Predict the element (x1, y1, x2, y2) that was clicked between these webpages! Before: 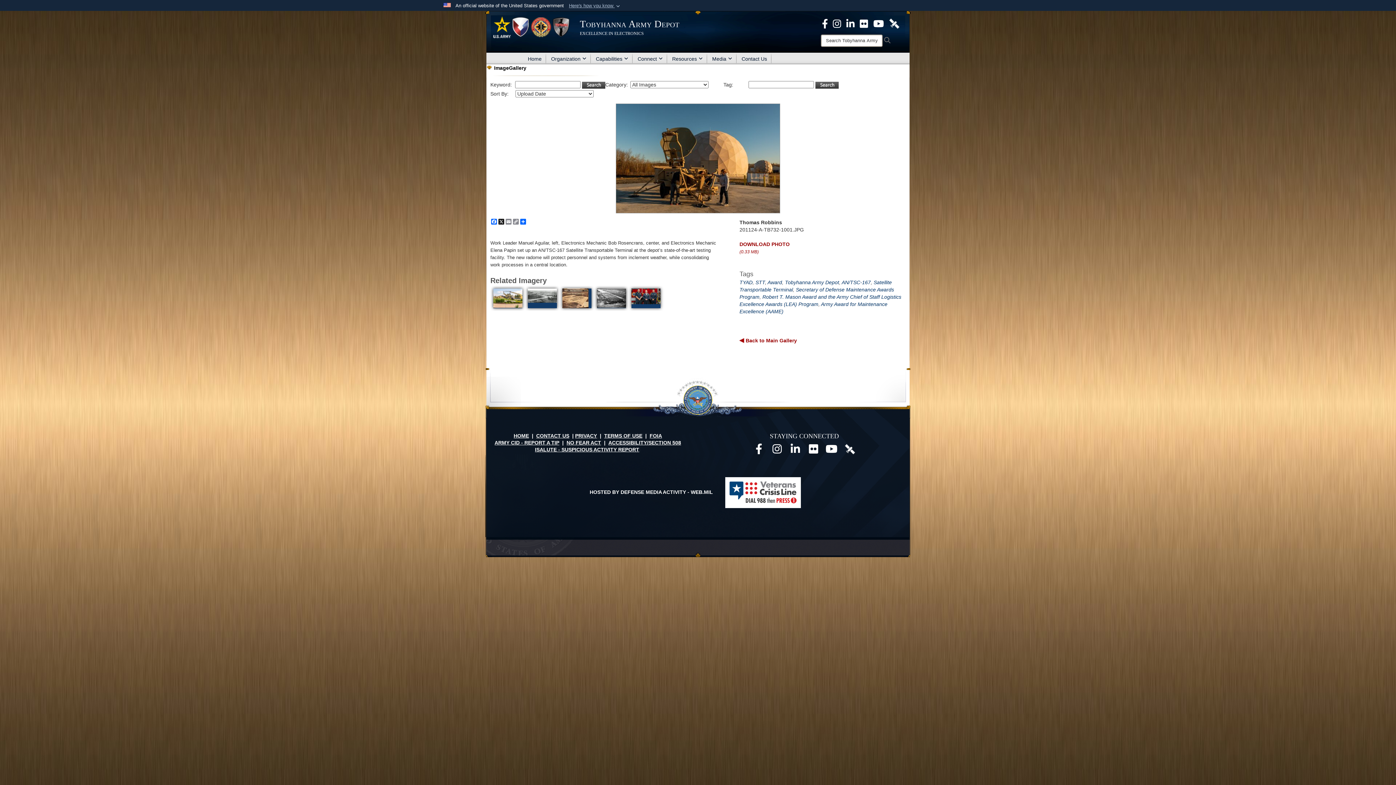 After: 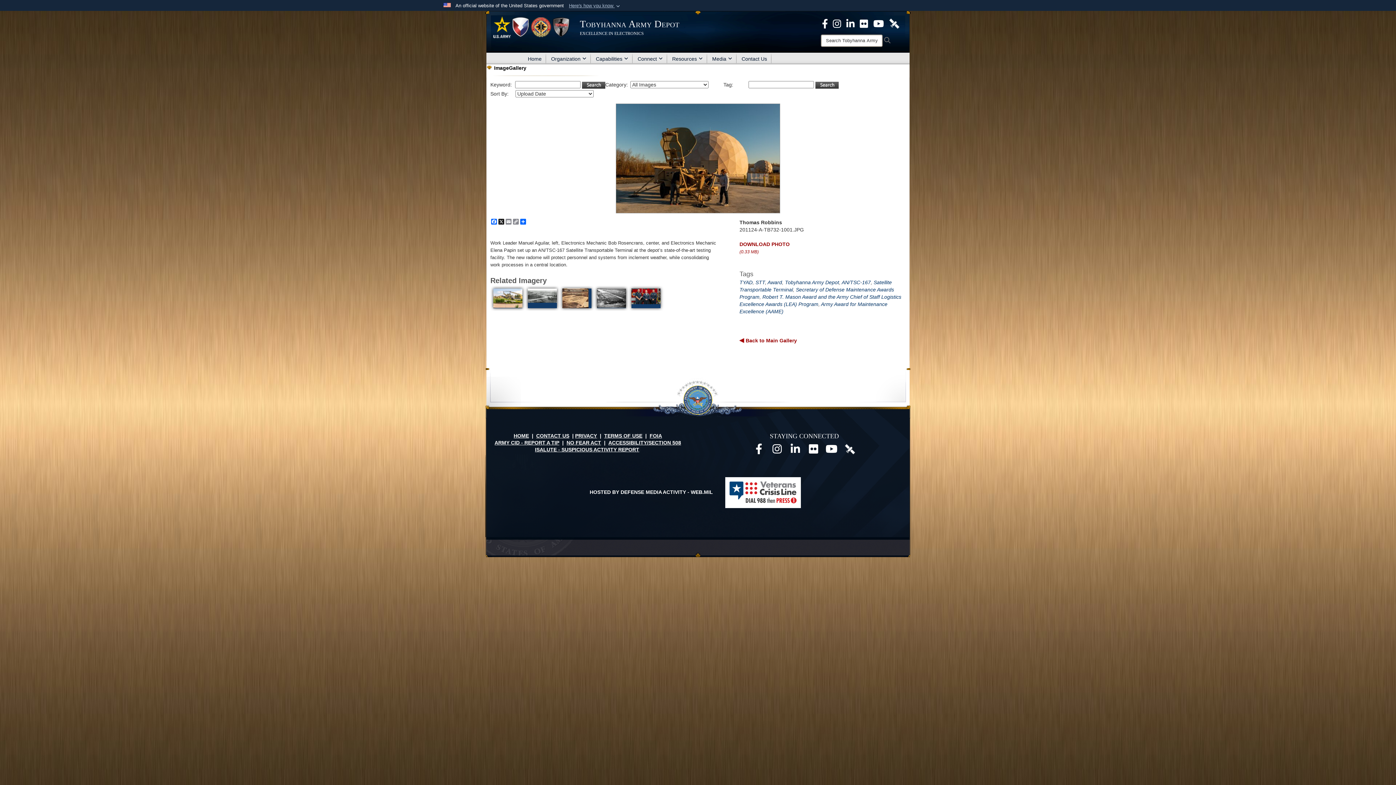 Action: bbox: (535, 446, 640, 452) label: ISALUTE - SUSPICIOUS ACTIVITY REPORT 